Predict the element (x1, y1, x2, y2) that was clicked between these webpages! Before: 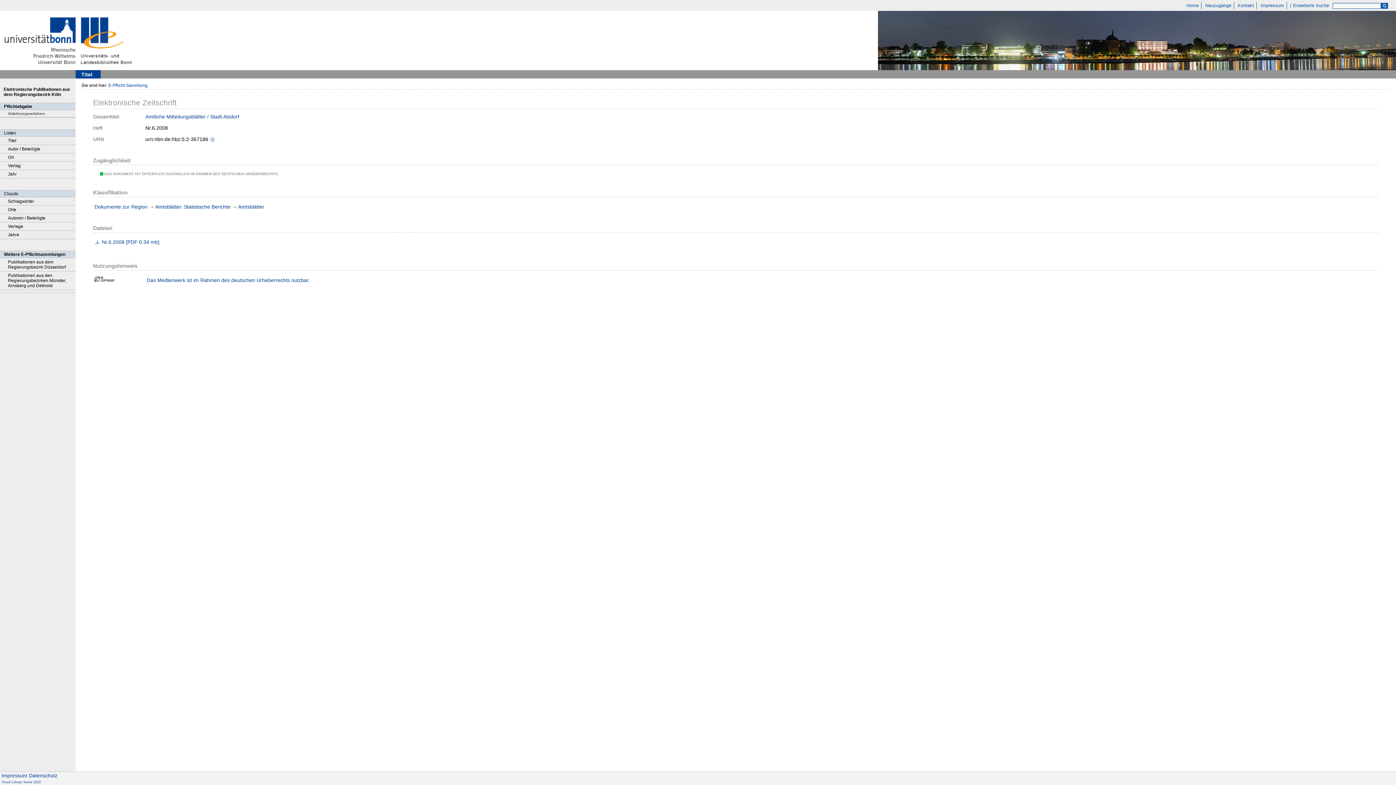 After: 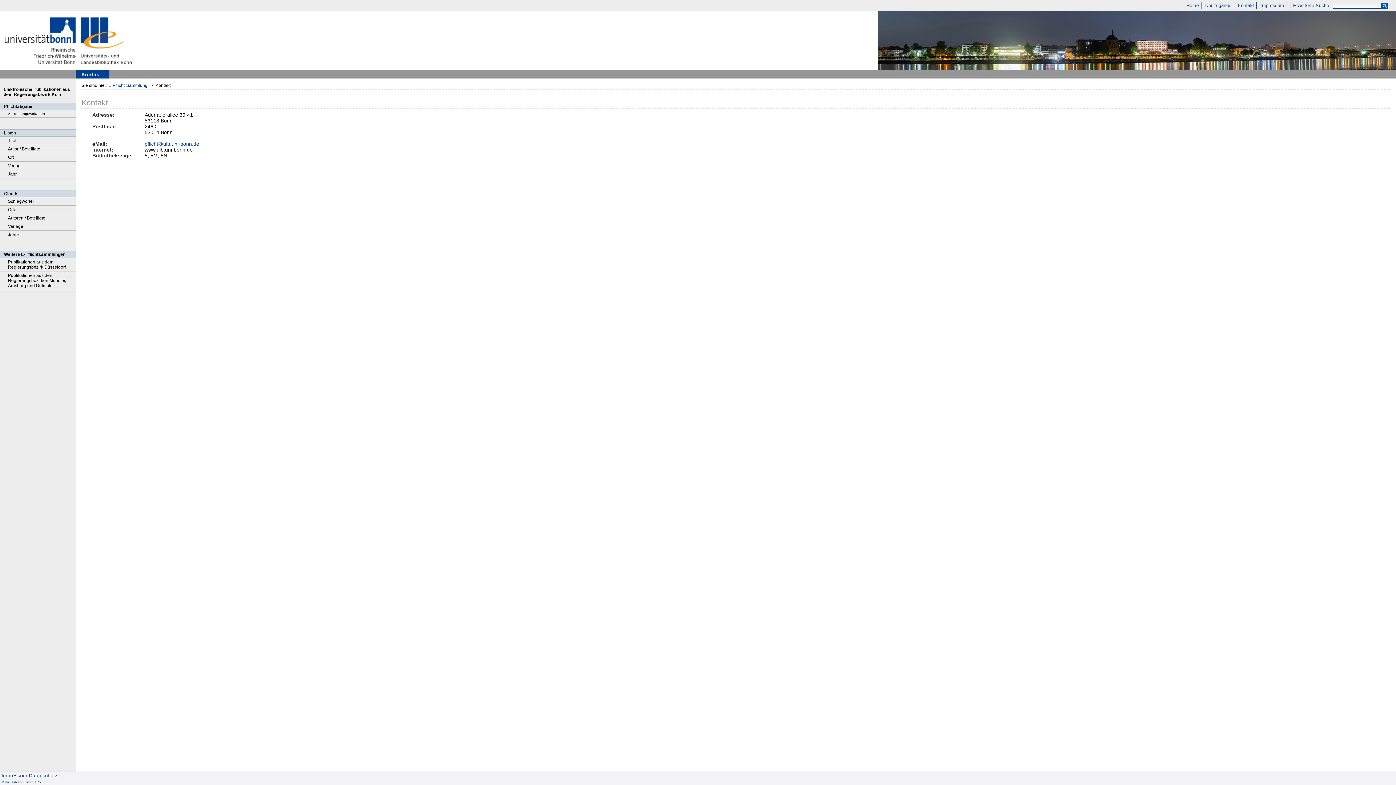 Action: label: Kontakt bbox: (1235, 2, 1257, 9)